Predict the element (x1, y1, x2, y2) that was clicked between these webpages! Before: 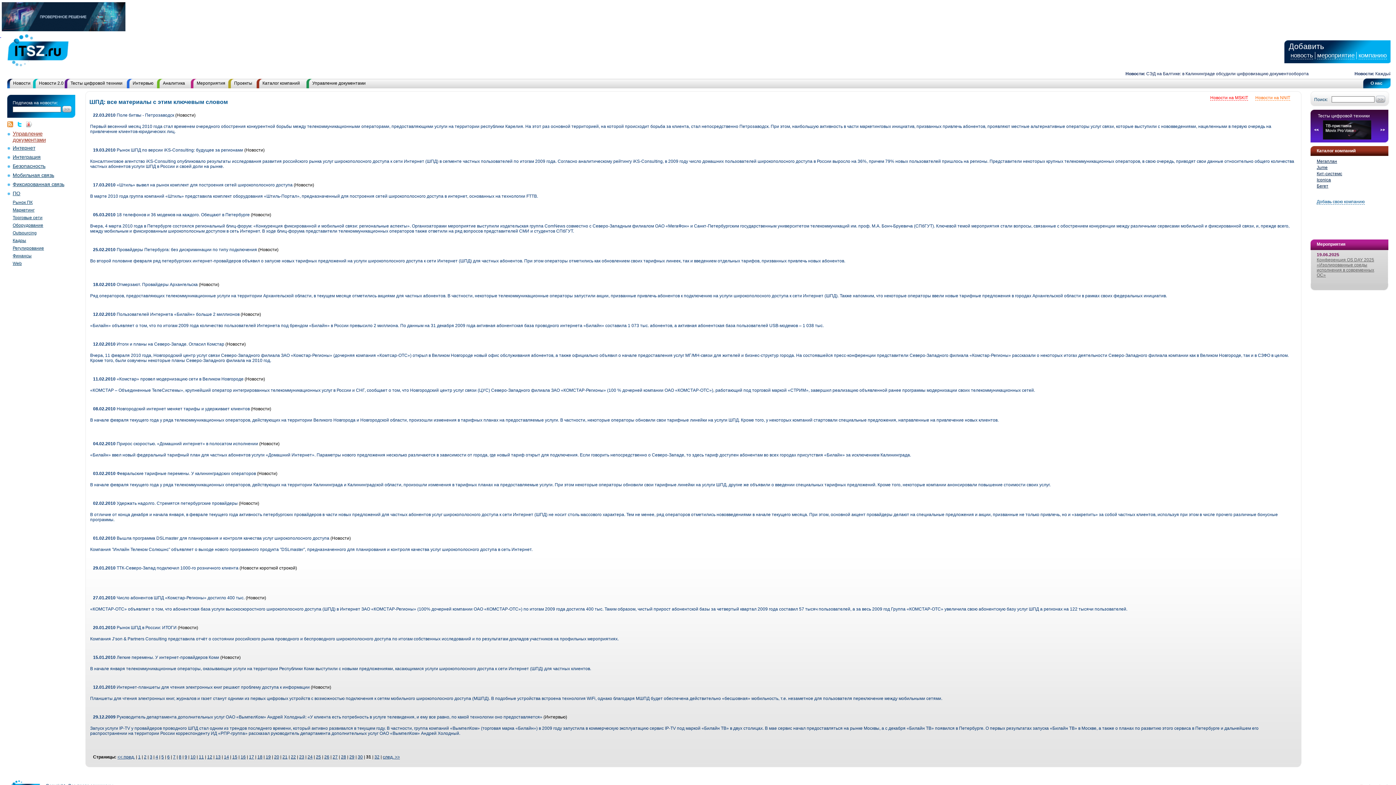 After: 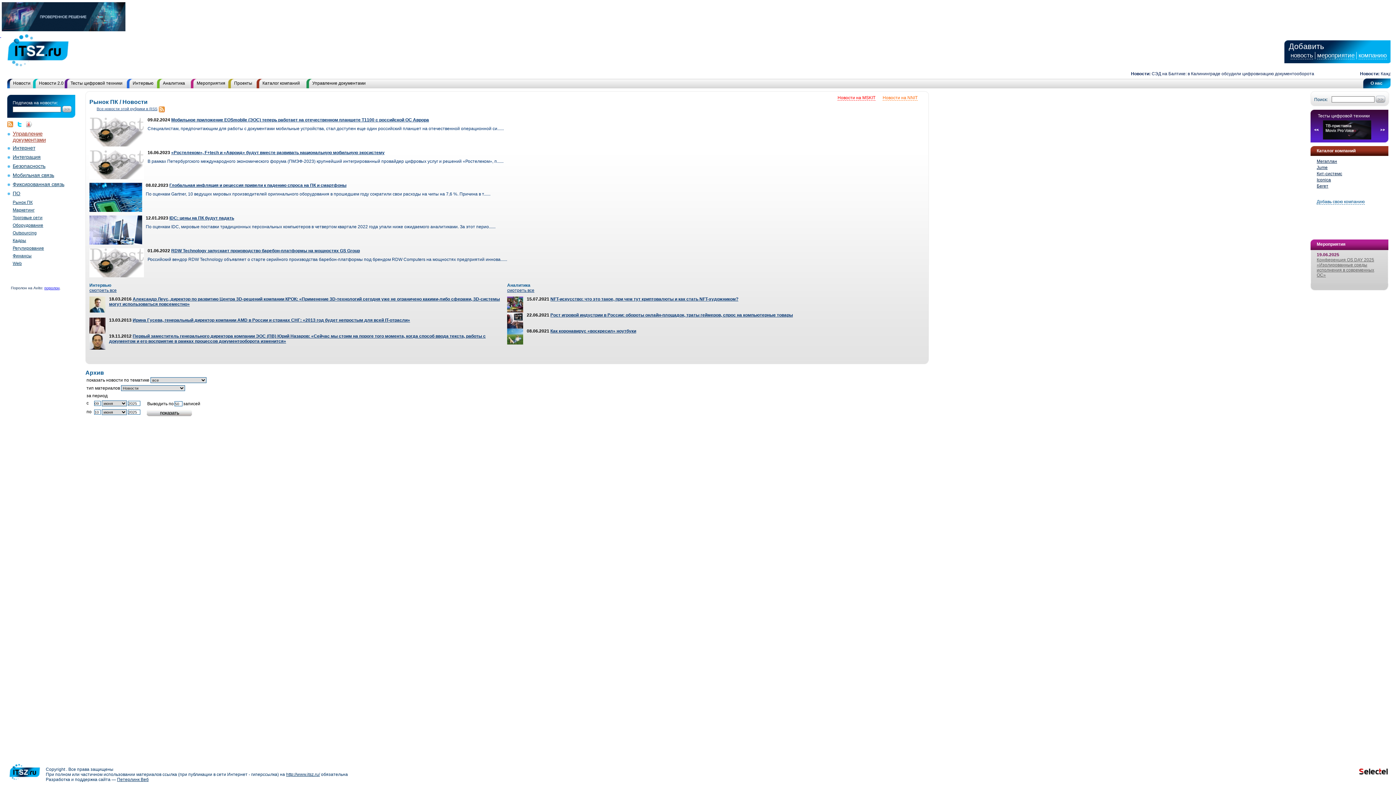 Action: label: Рынок ПК bbox: (12, 200, 32, 205)